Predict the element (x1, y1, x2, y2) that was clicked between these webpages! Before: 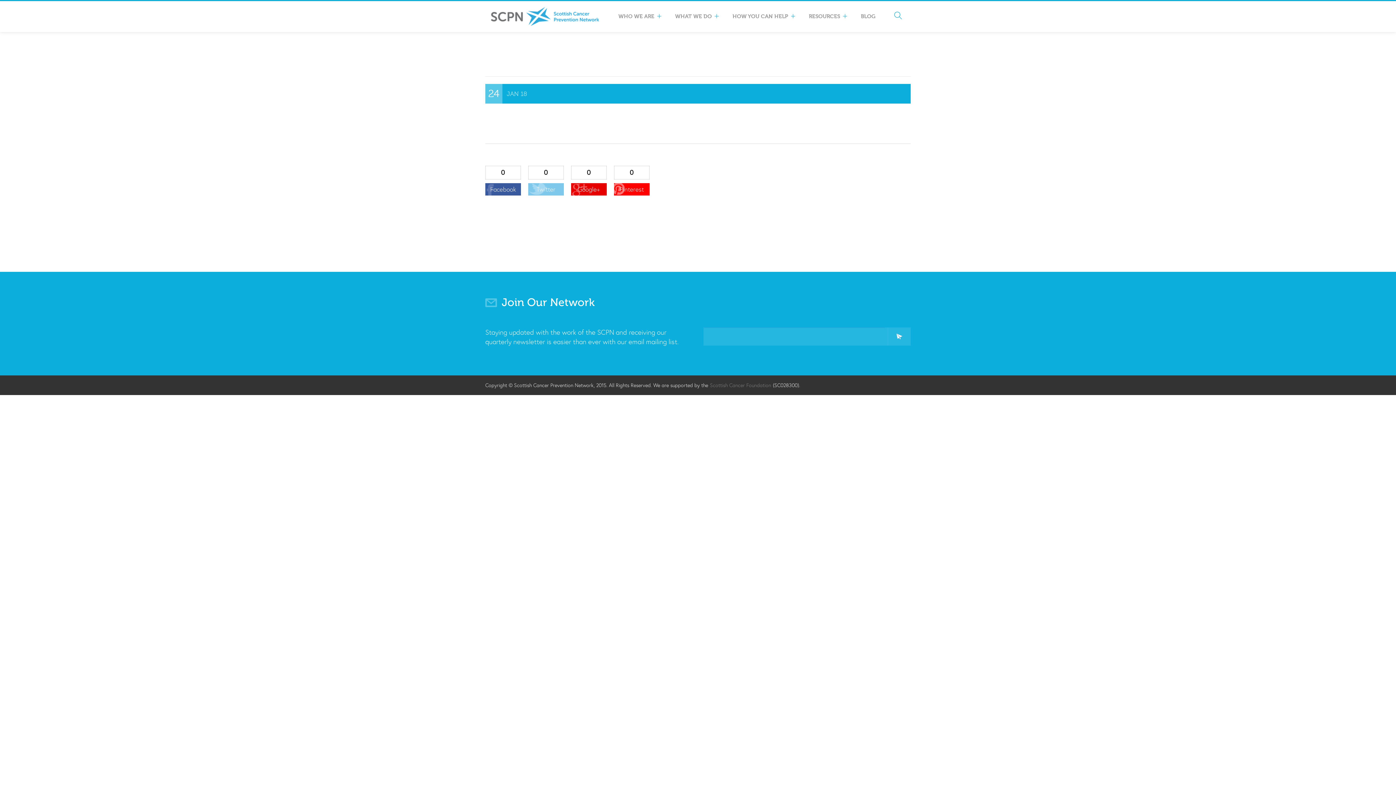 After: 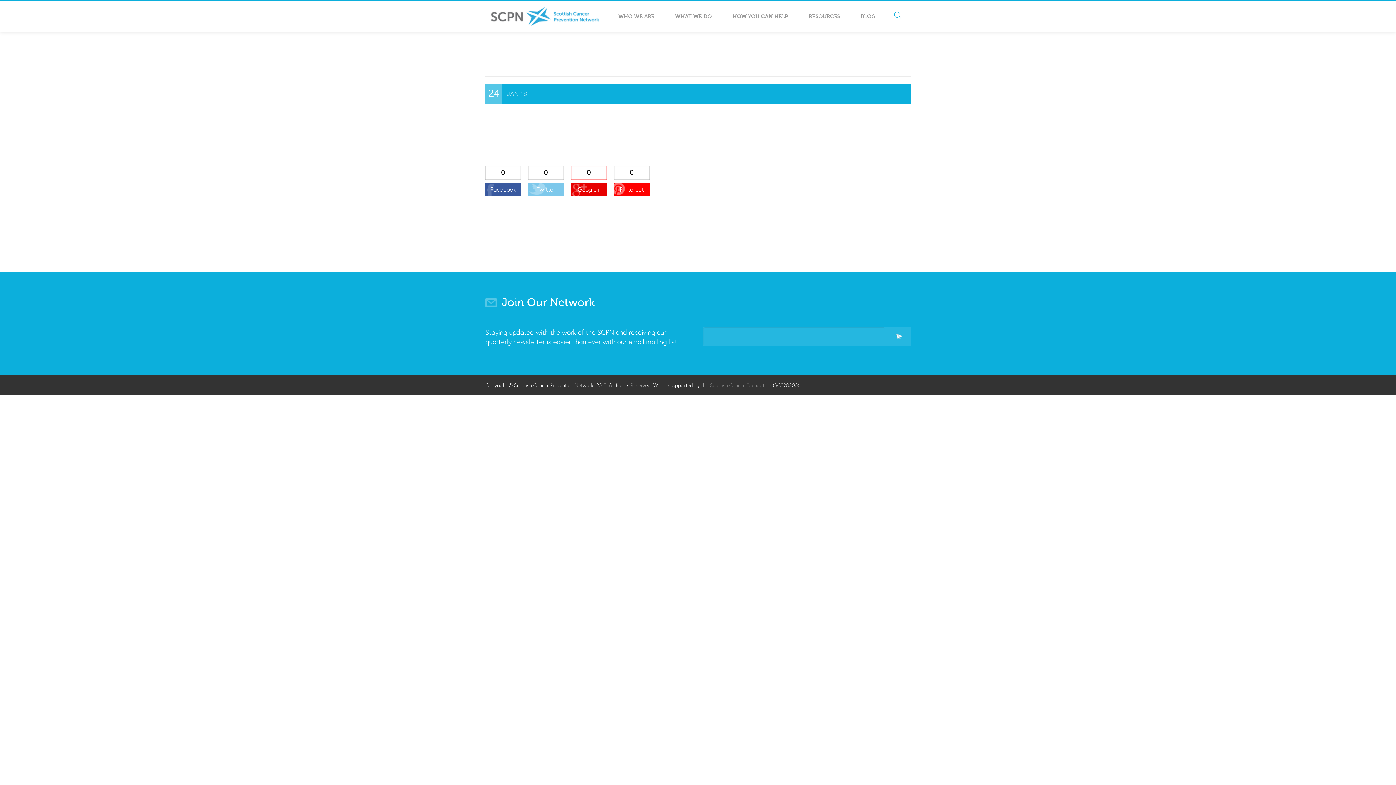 Action: label: 0

Google+ bbox: (571, 165, 606, 199)